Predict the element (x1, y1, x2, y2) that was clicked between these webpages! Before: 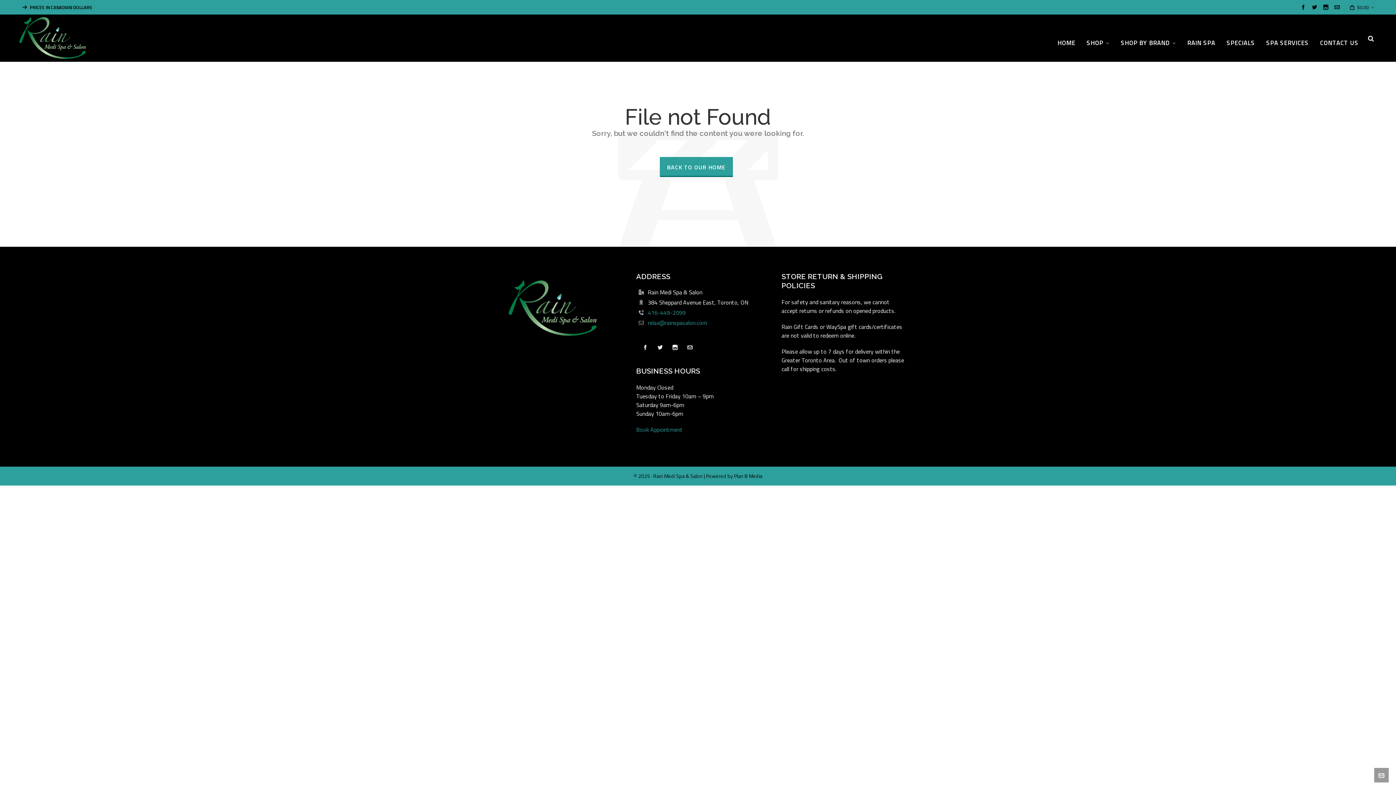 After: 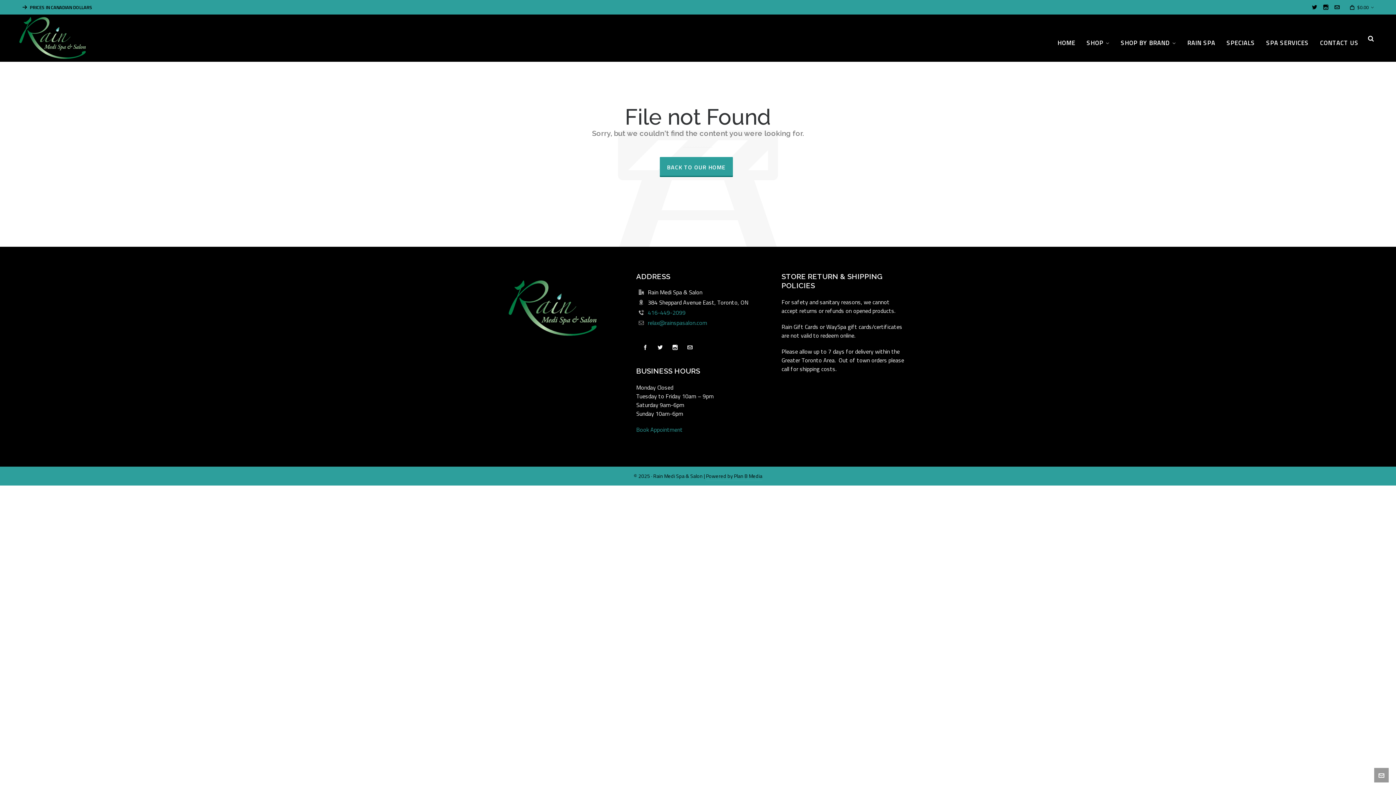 Action: bbox: (1301, 4, 1308, 9)